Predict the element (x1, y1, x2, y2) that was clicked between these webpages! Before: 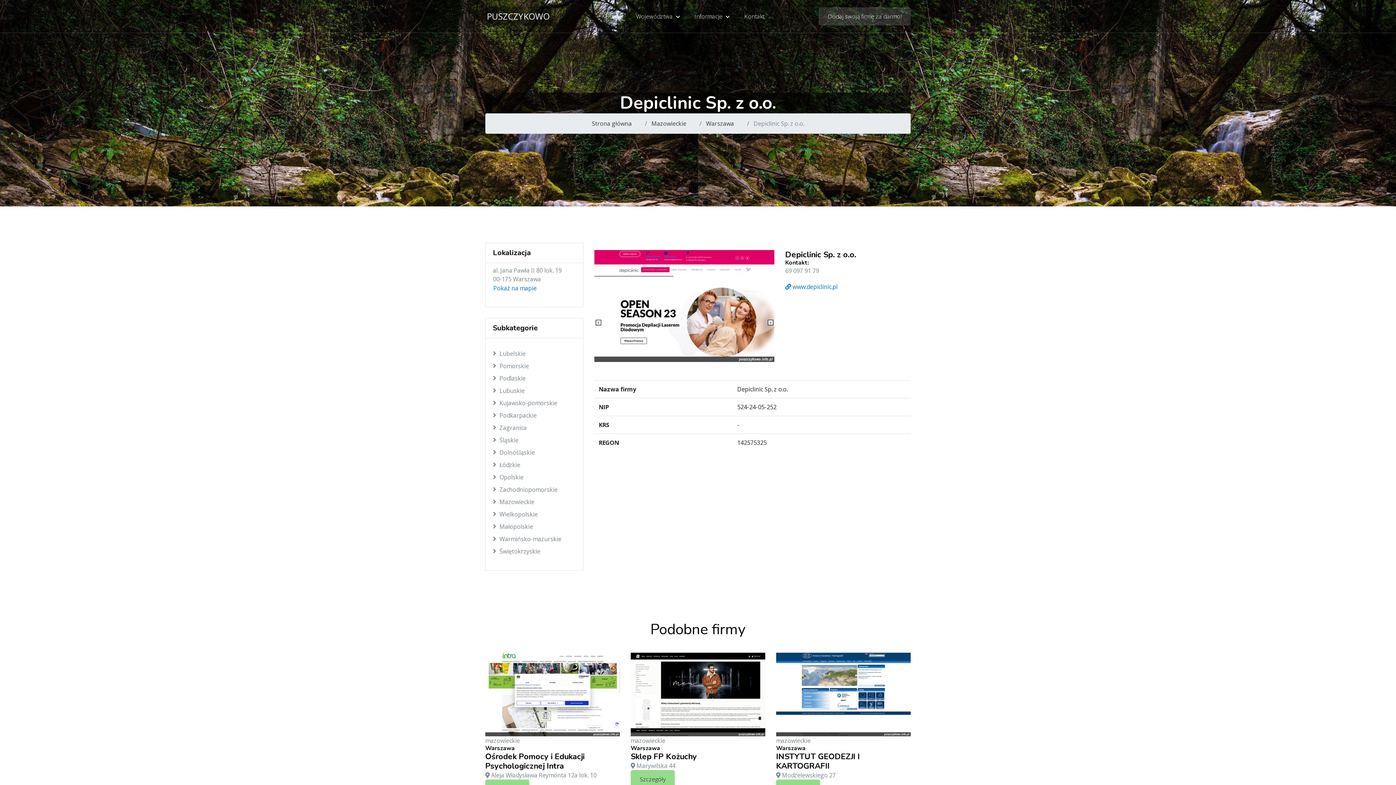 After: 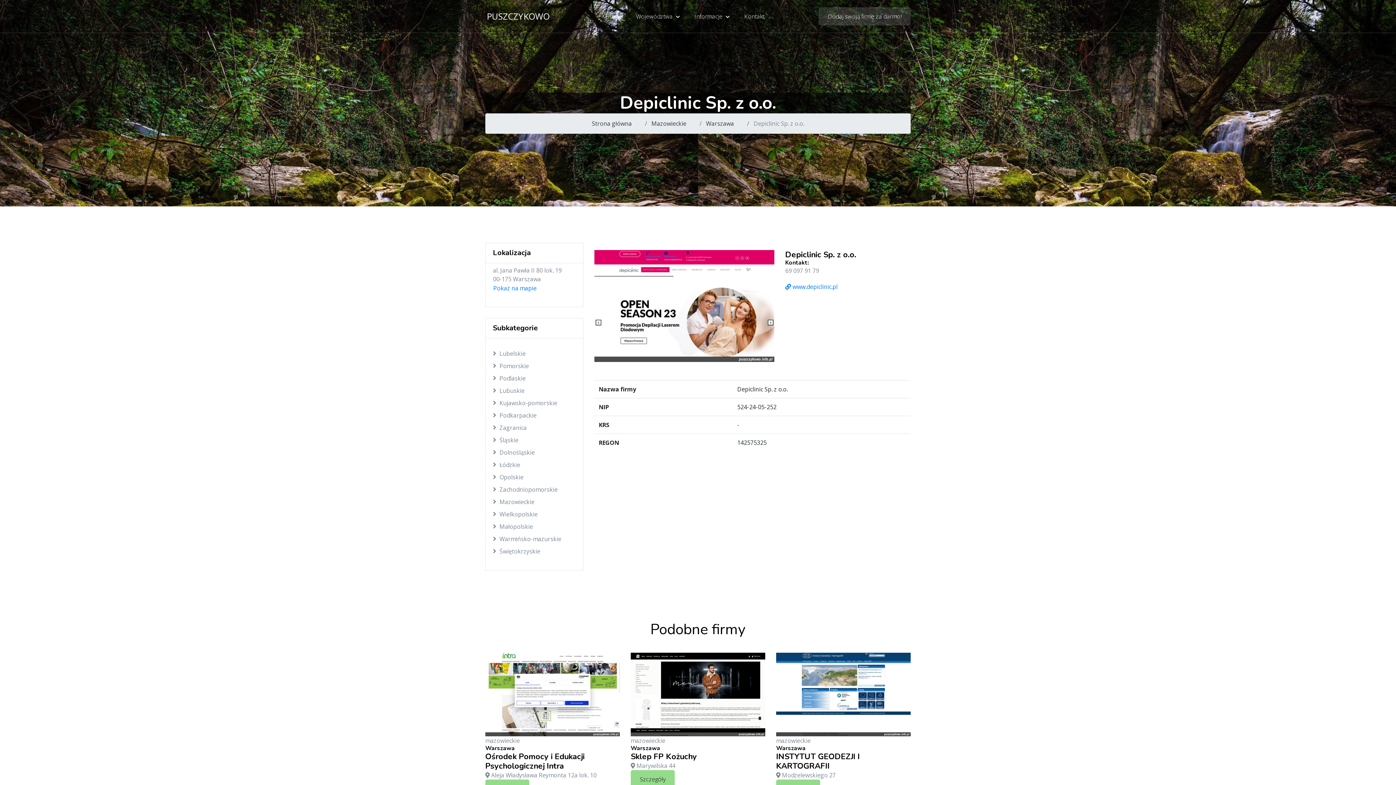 Action: bbox: (592, 119, 632, 128) label: Strona główna